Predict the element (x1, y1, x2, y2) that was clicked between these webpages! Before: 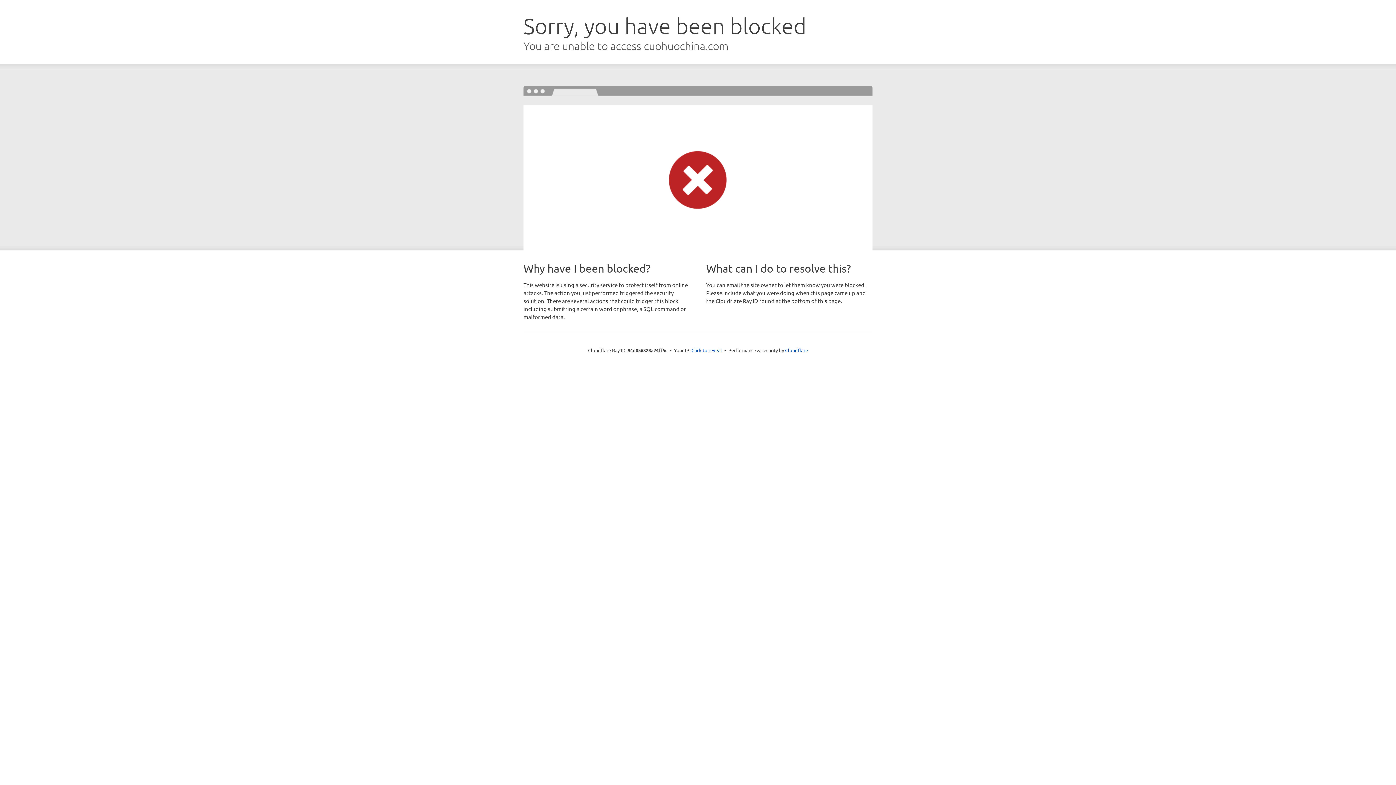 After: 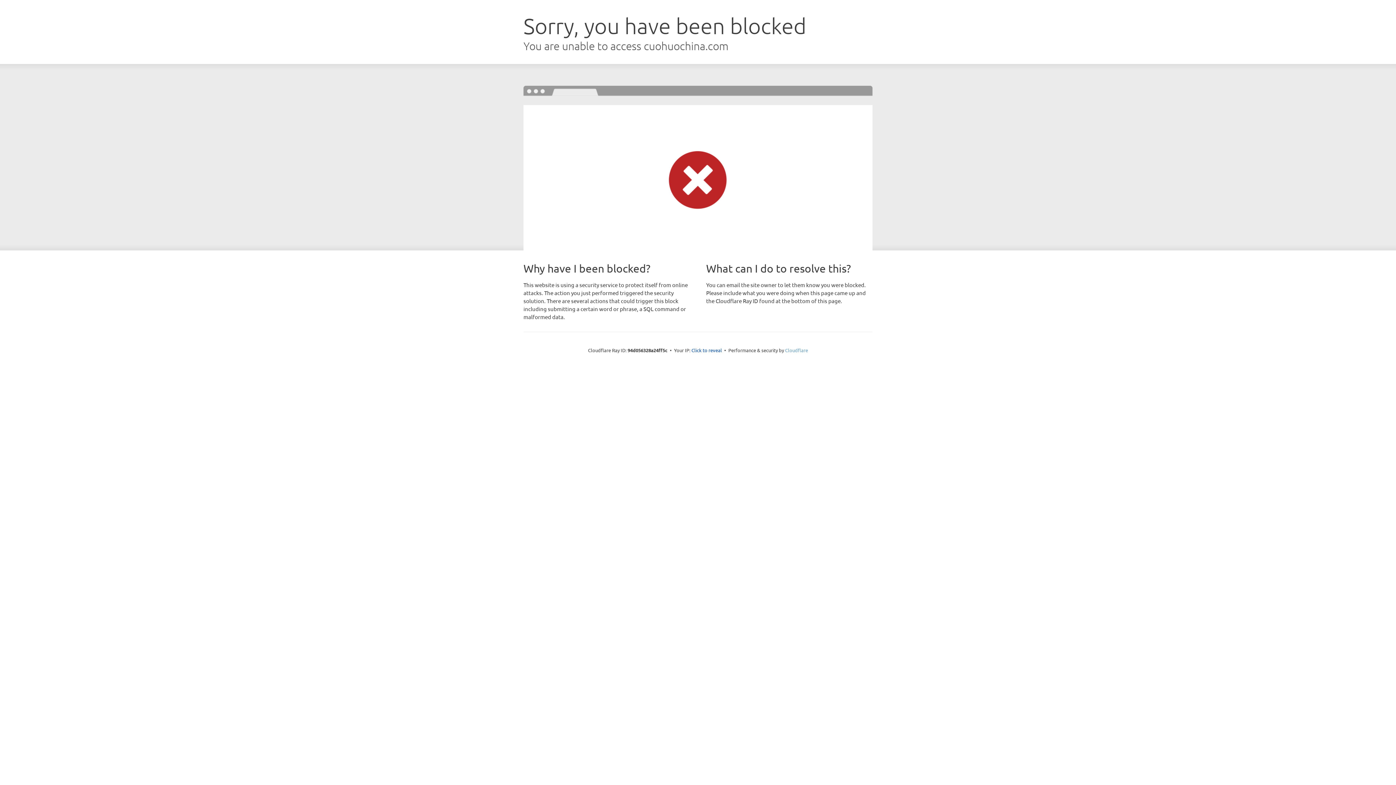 Action: bbox: (785, 347, 808, 353) label: Cloudflare